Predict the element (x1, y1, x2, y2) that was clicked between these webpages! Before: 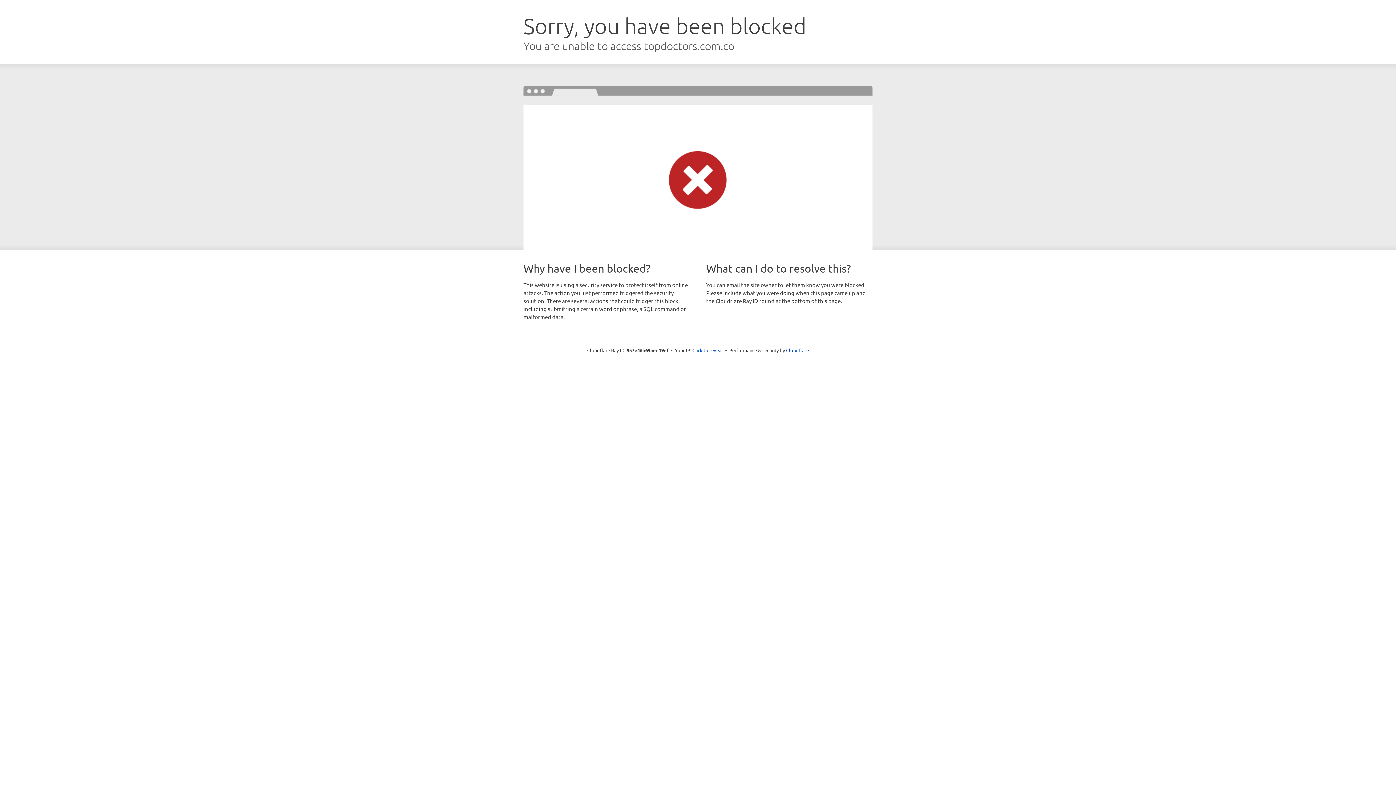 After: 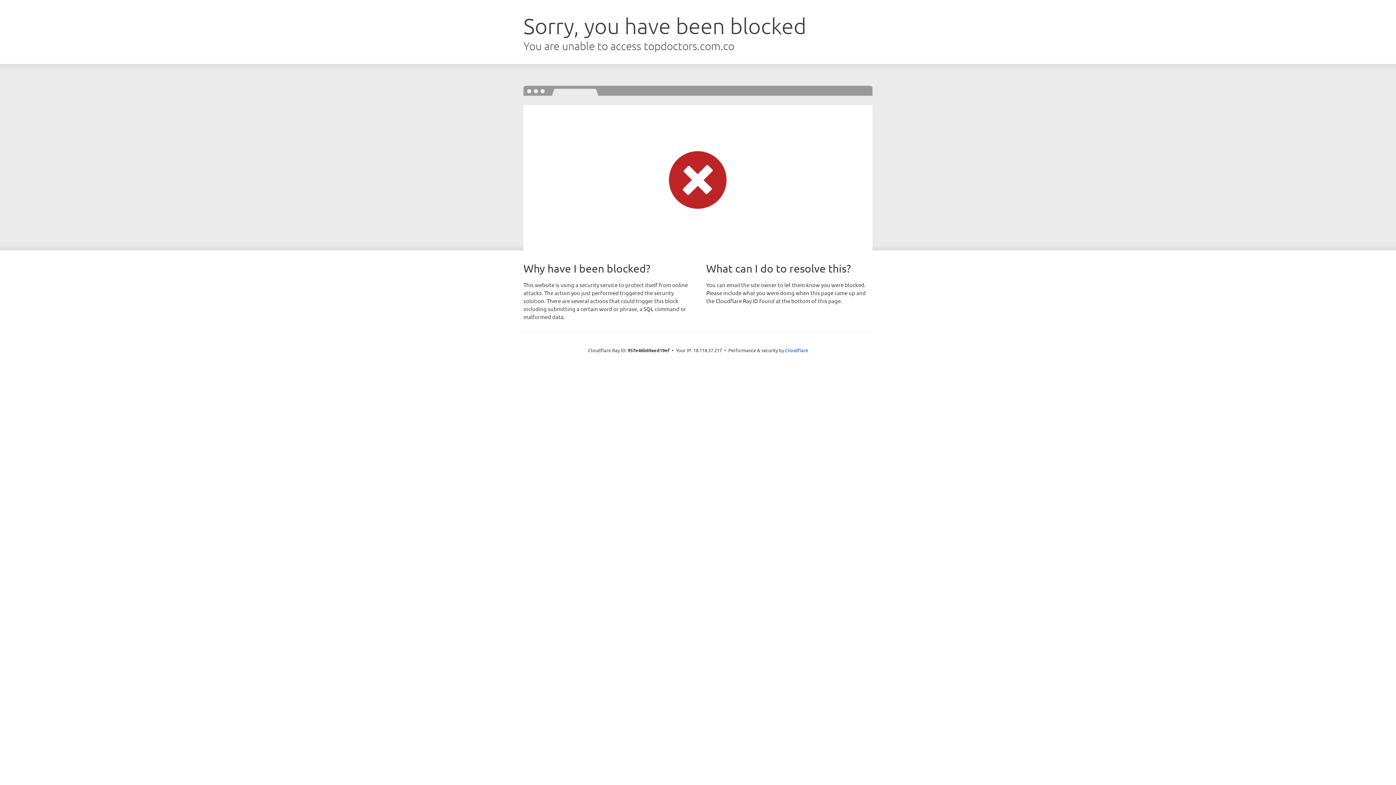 Action: bbox: (692, 346, 723, 353) label: Click to reveal